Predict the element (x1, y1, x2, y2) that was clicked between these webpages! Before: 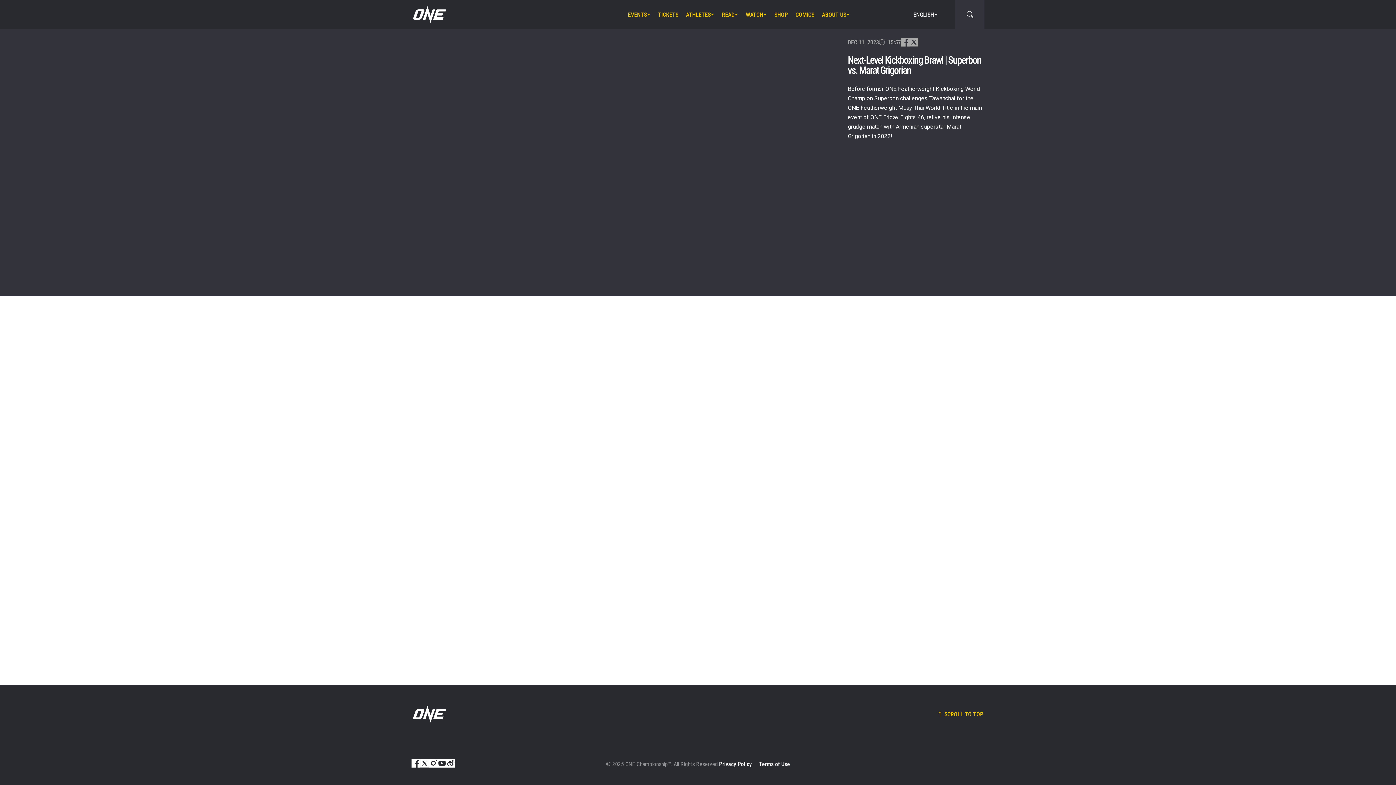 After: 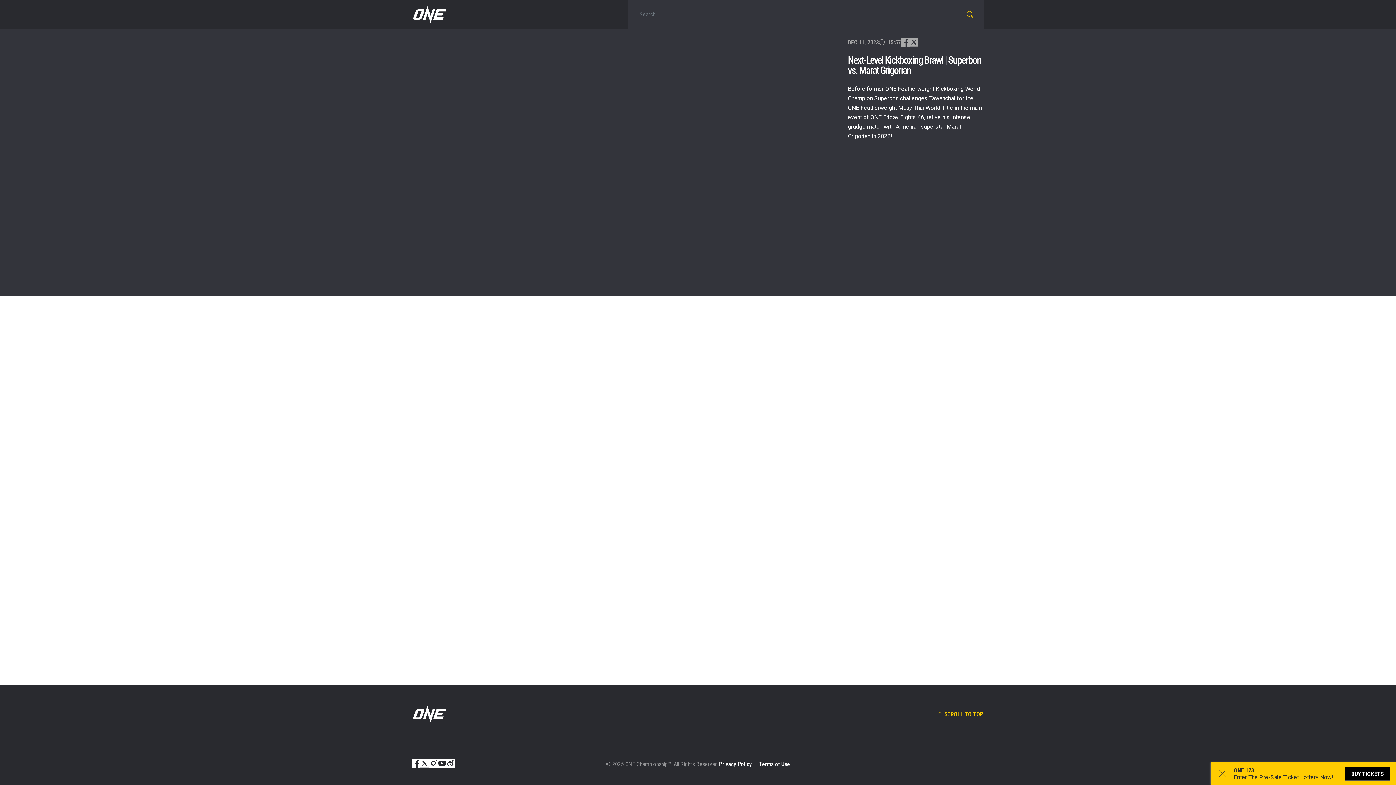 Action: bbox: (955, 0, 984, 29)